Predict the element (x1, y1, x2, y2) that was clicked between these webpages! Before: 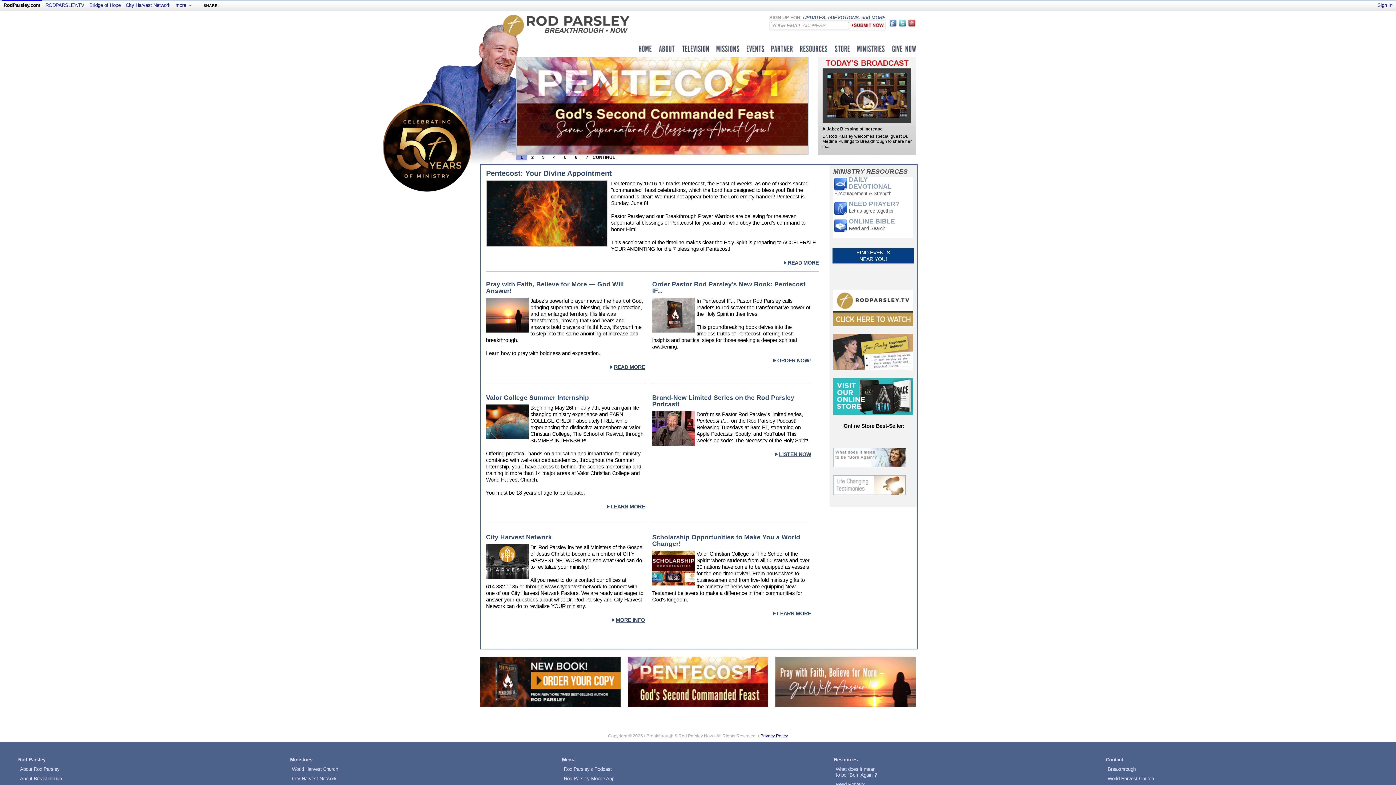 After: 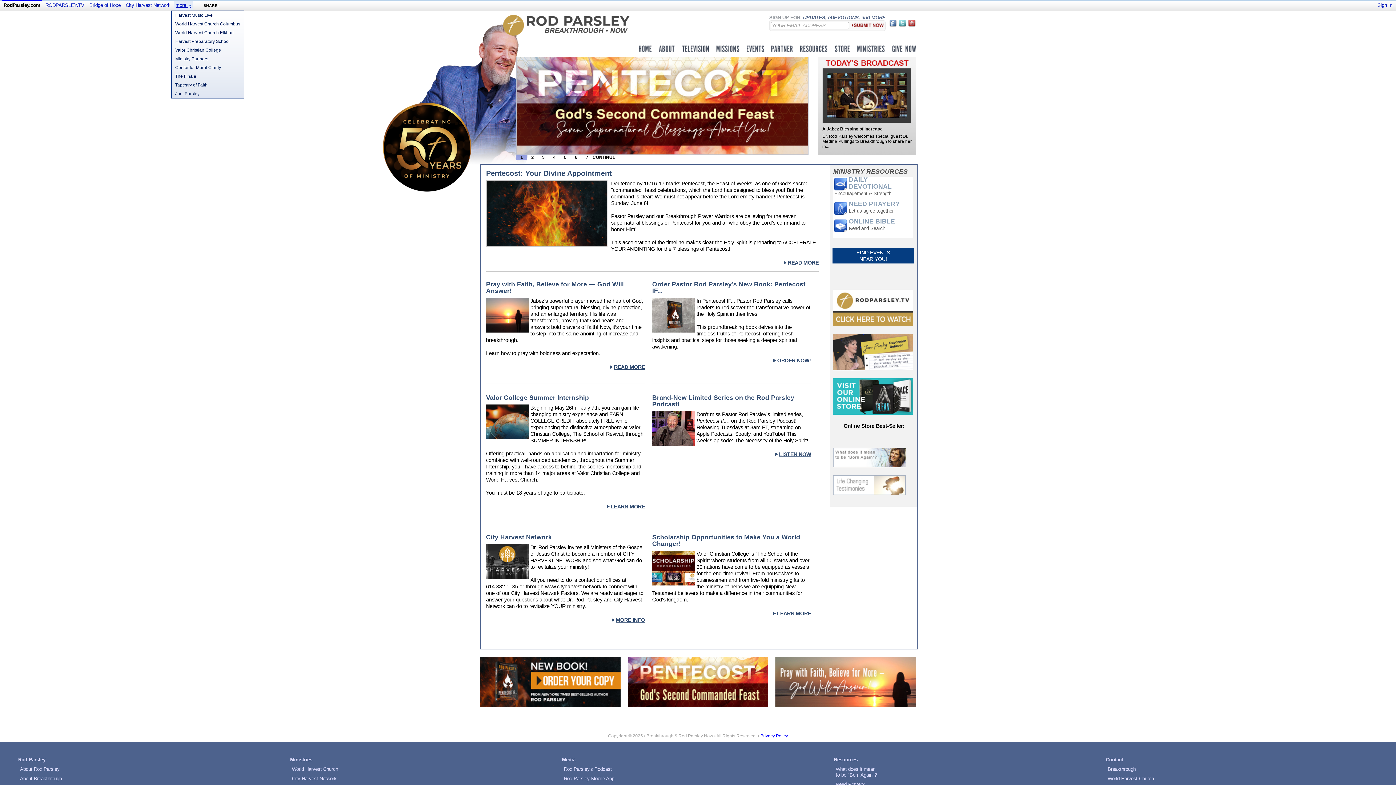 Action: bbox: (174, 0, 192, 9) label: more  